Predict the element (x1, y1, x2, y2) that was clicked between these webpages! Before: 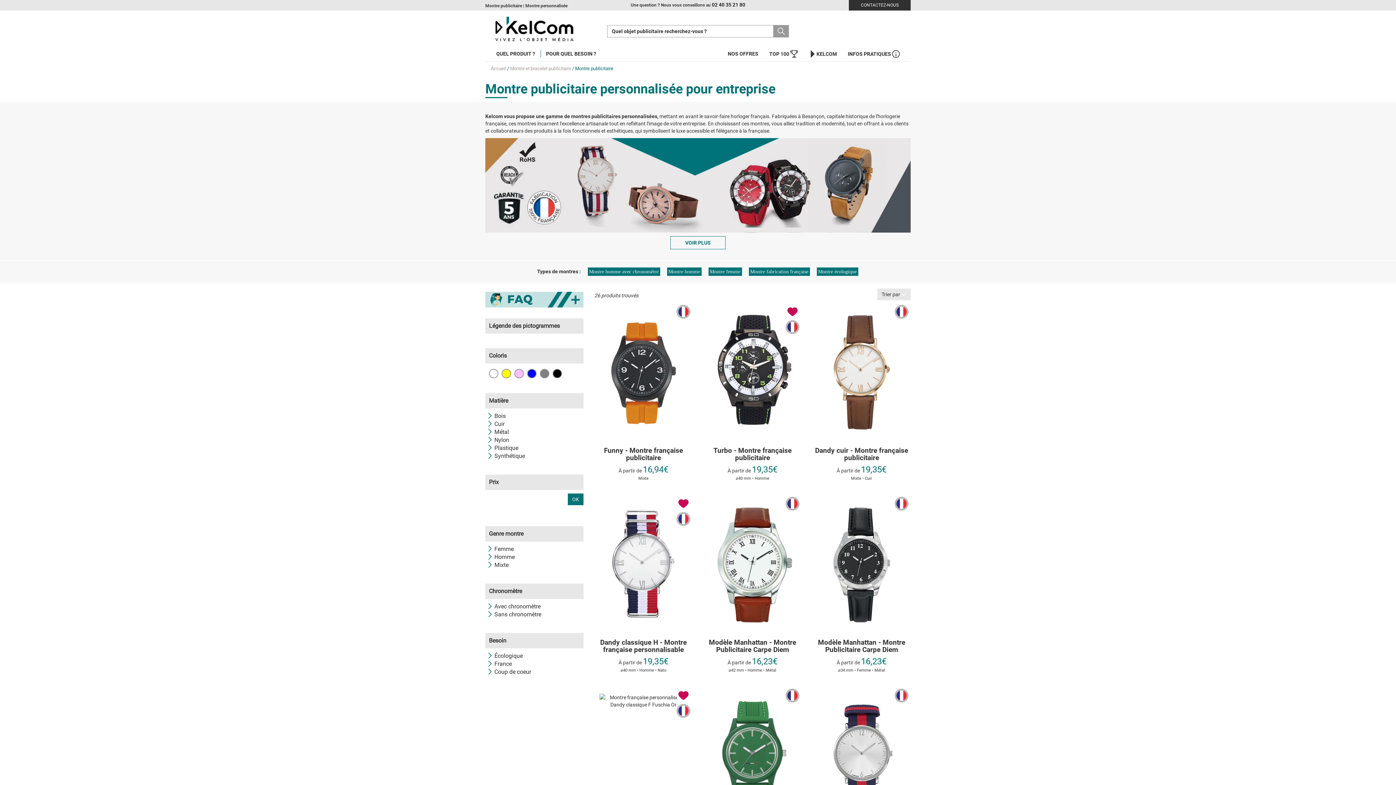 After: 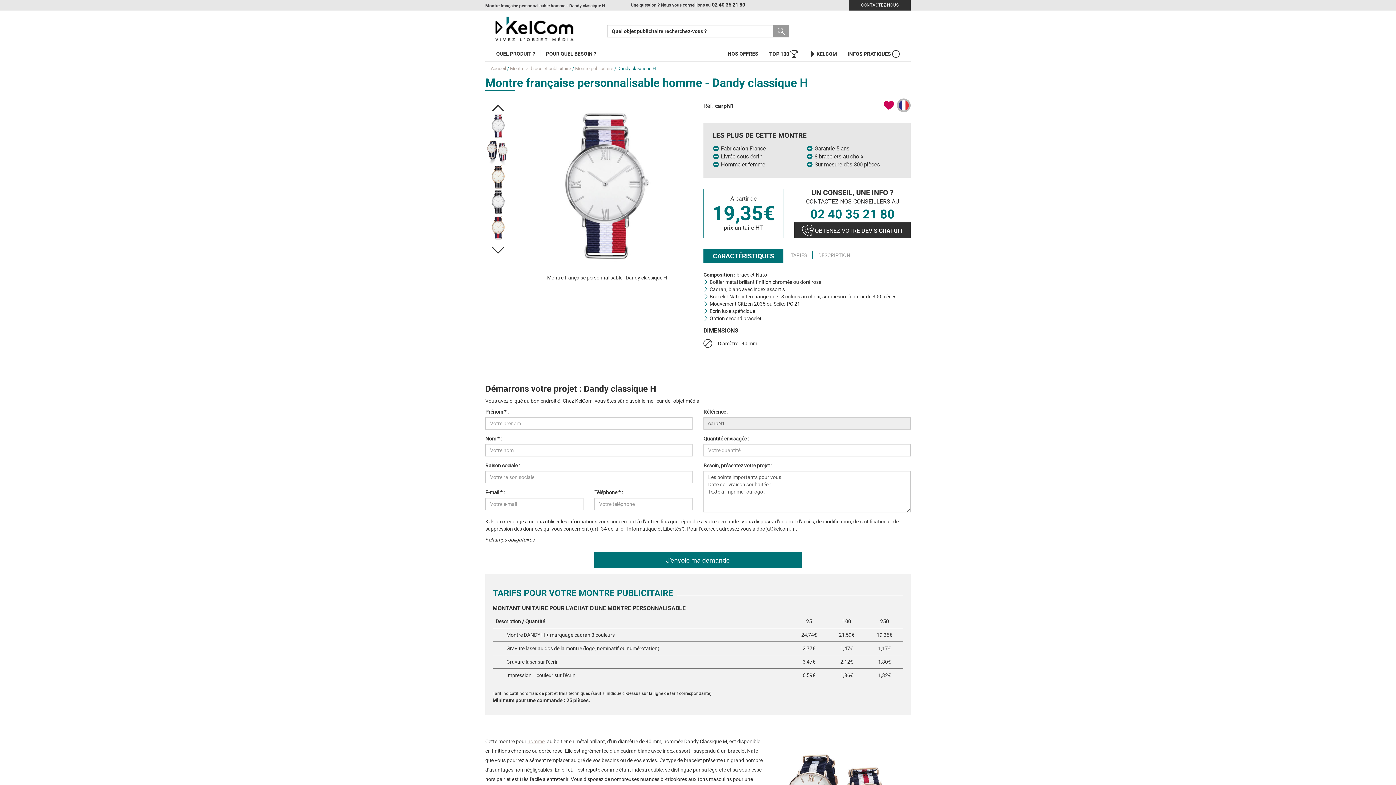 Action: label: Dandy classique H - Montre française personnalisable bbox: (594, 639, 692, 653)